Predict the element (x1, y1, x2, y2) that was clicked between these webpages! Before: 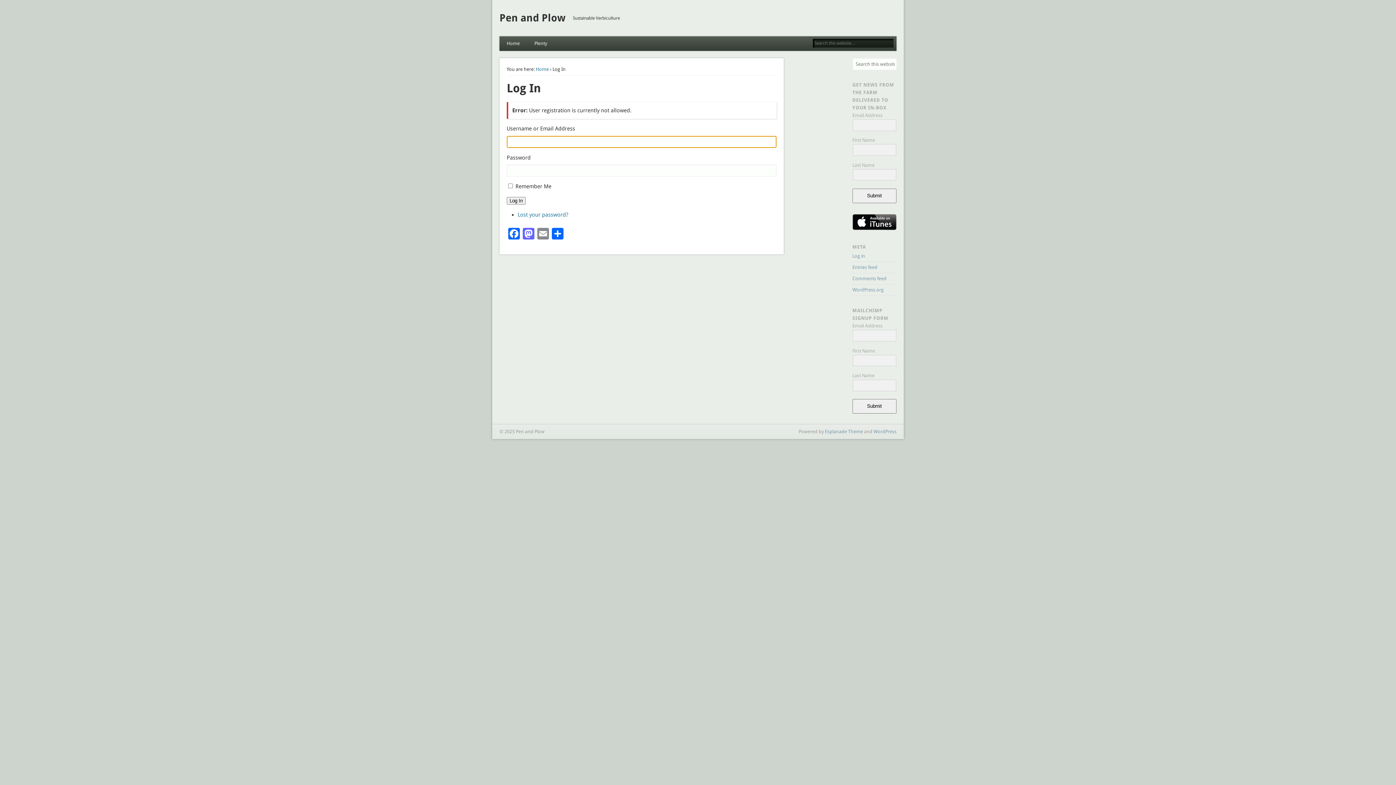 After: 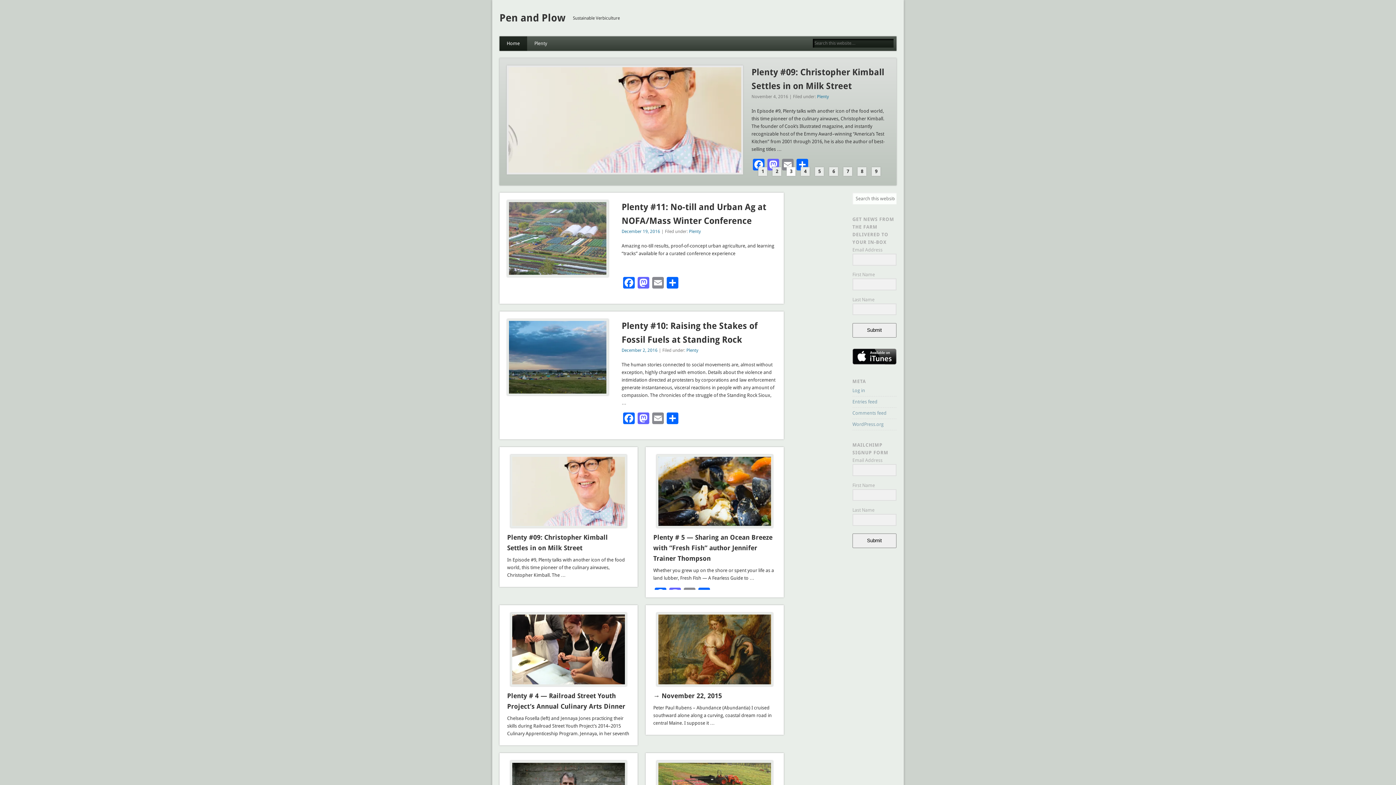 Action: bbox: (499, 12, 565, 24) label: Pen and Plow